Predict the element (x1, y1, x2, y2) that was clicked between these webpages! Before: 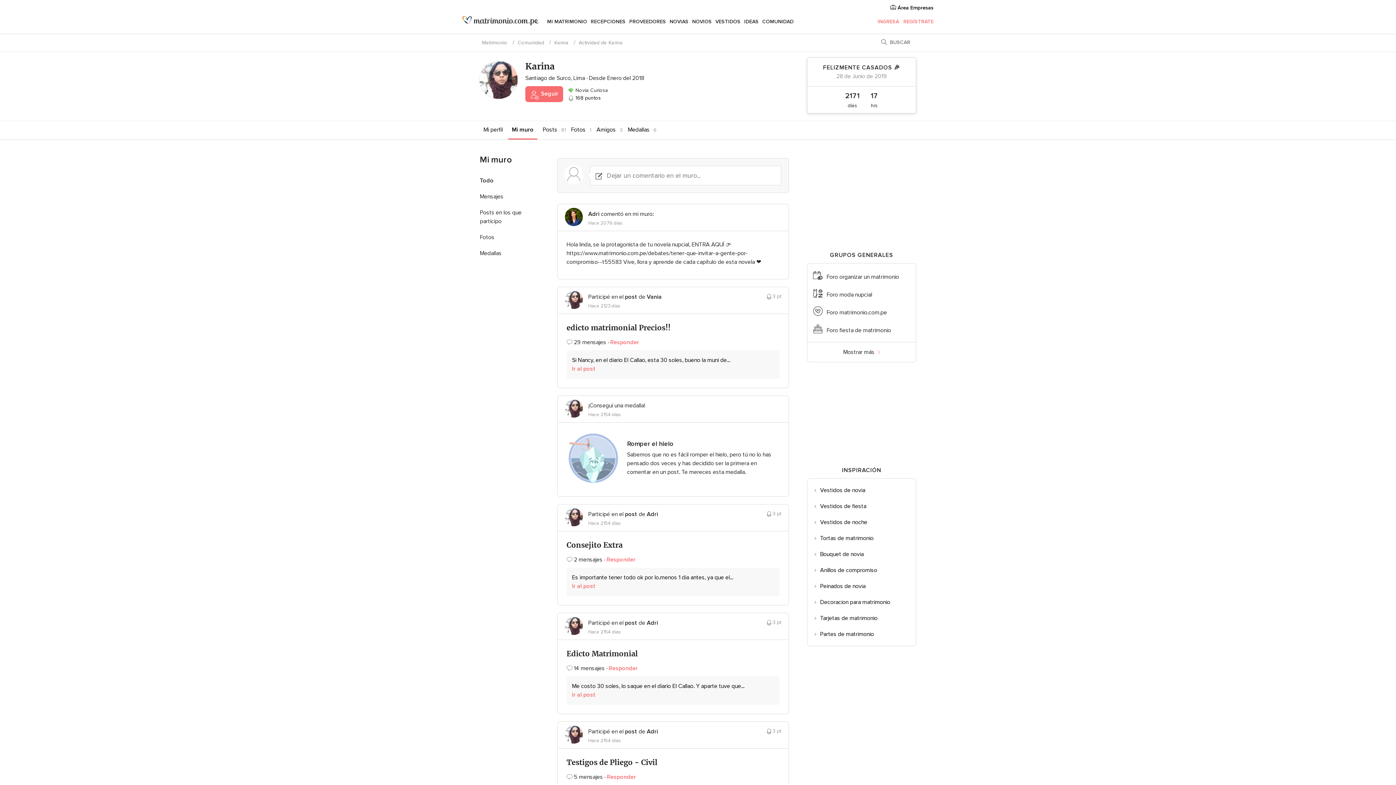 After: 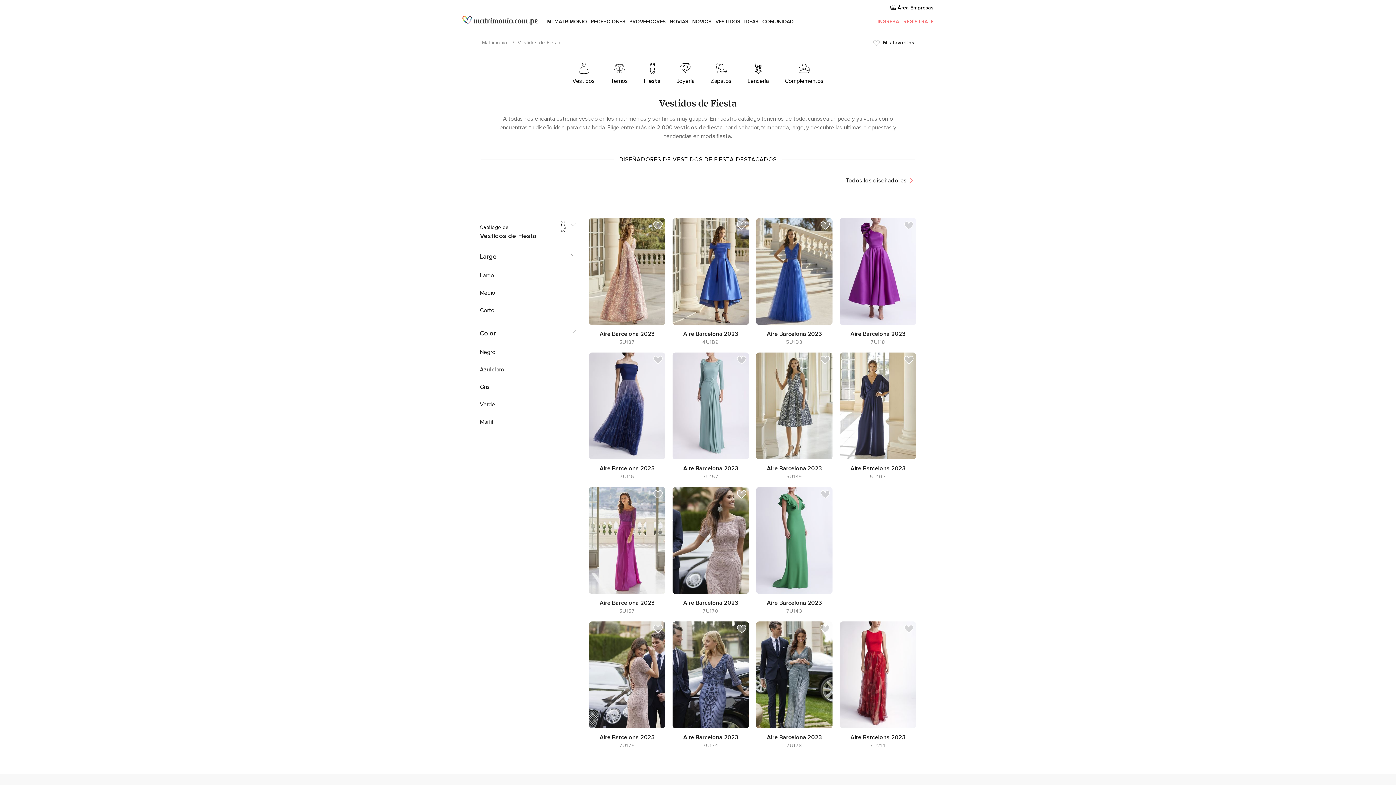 Action: label: Vestidos de fiesta bbox: (807, 498, 916, 514)